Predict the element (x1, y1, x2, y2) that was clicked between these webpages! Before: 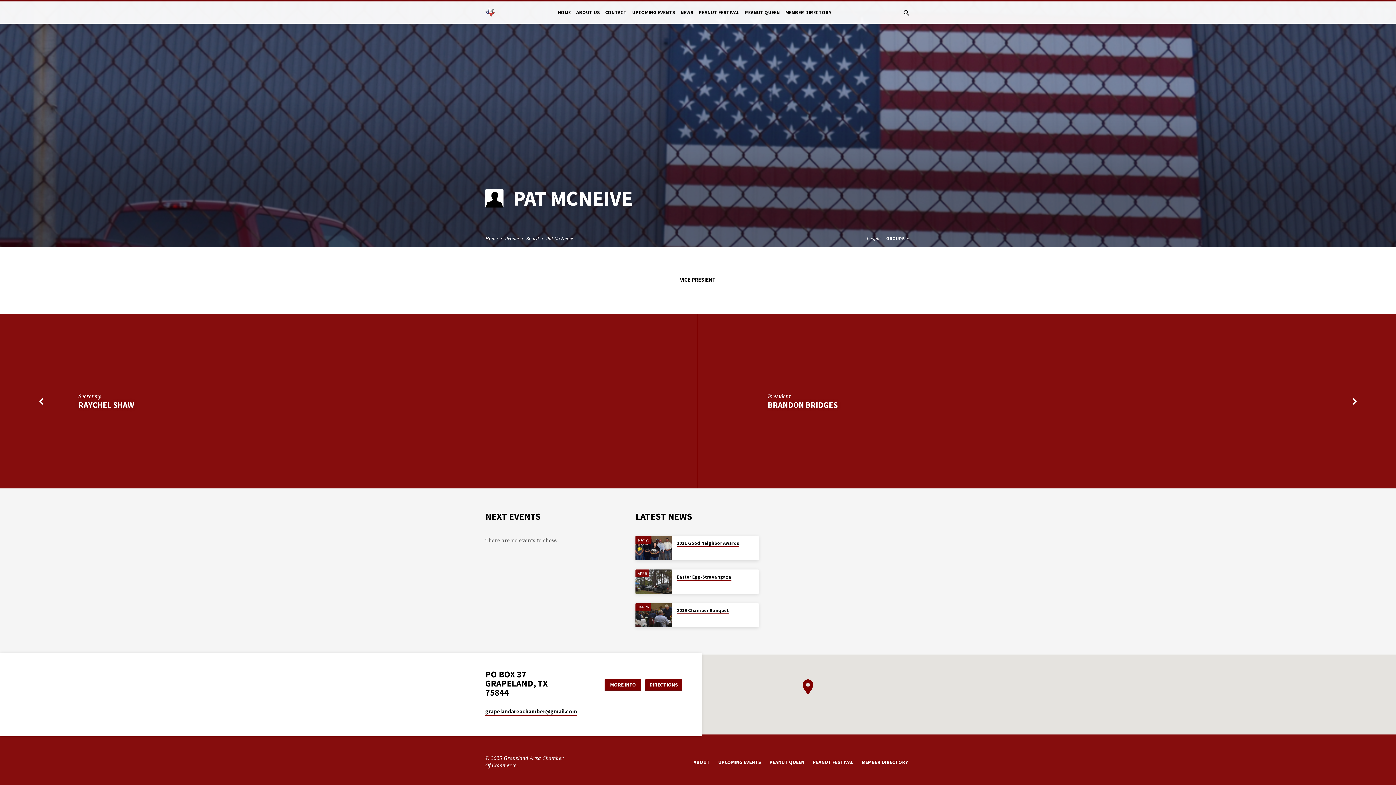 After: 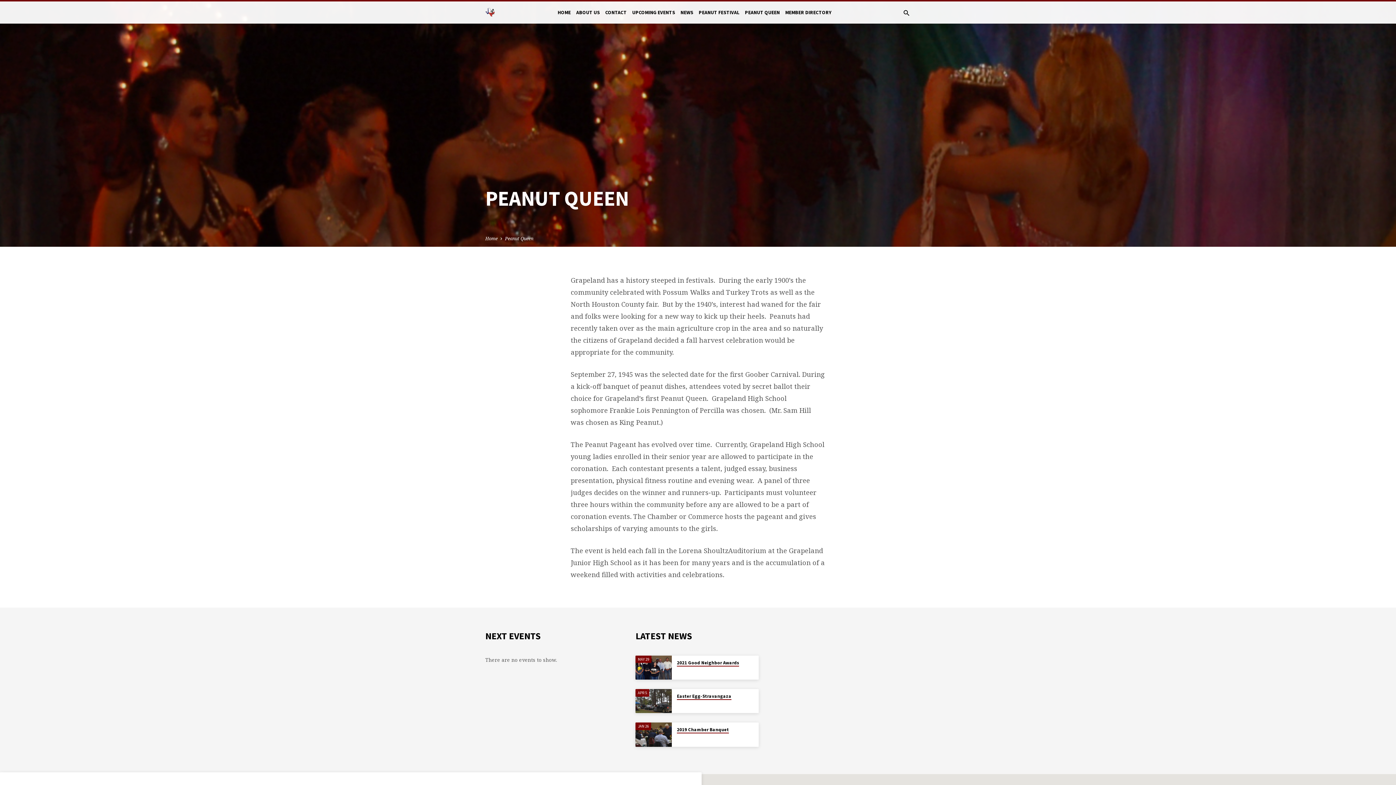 Action: bbox: (745, 9, 780, 25) label: PEANUT QUEEN